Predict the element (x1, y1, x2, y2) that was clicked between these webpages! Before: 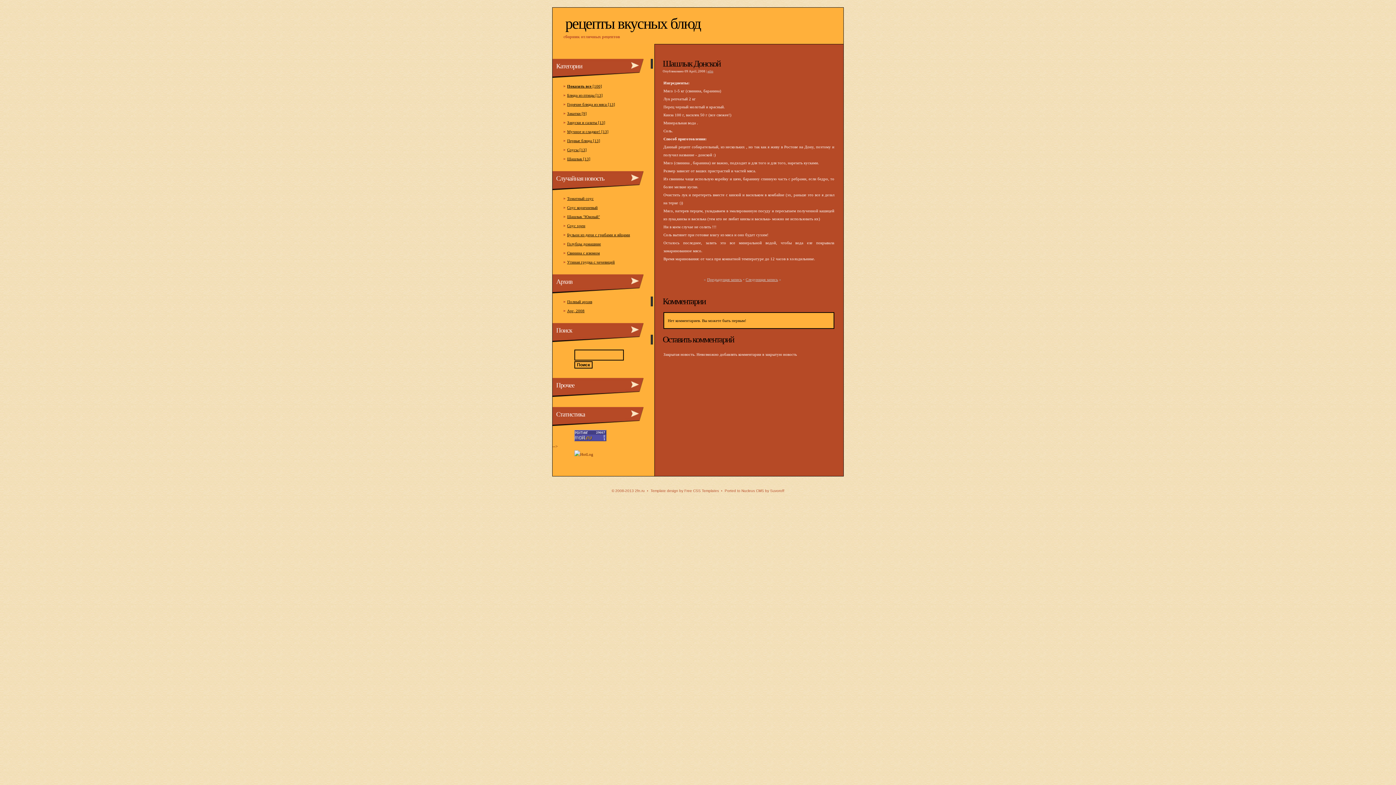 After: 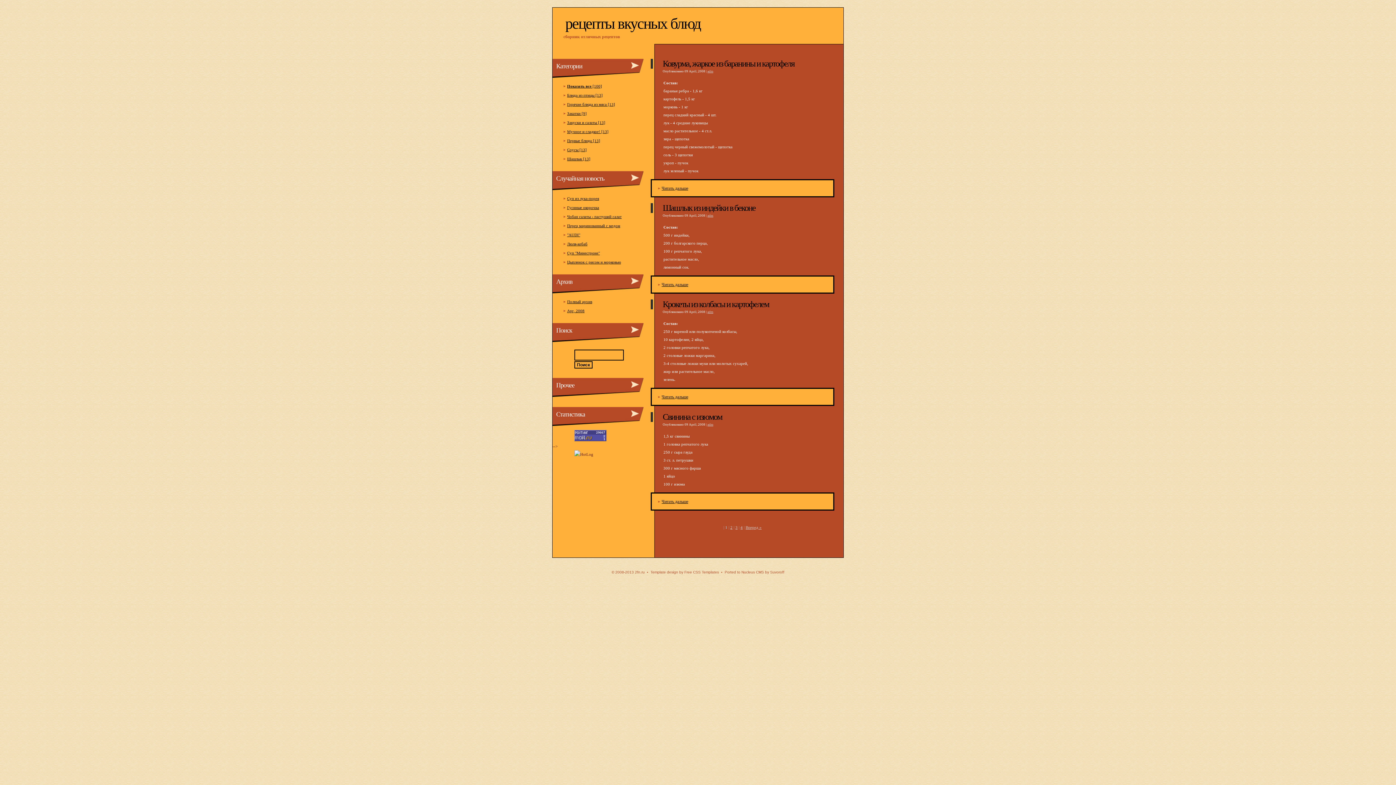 Action: bbox: (567, 102, 615, 106) label: Горячие блюда из мяса [13]